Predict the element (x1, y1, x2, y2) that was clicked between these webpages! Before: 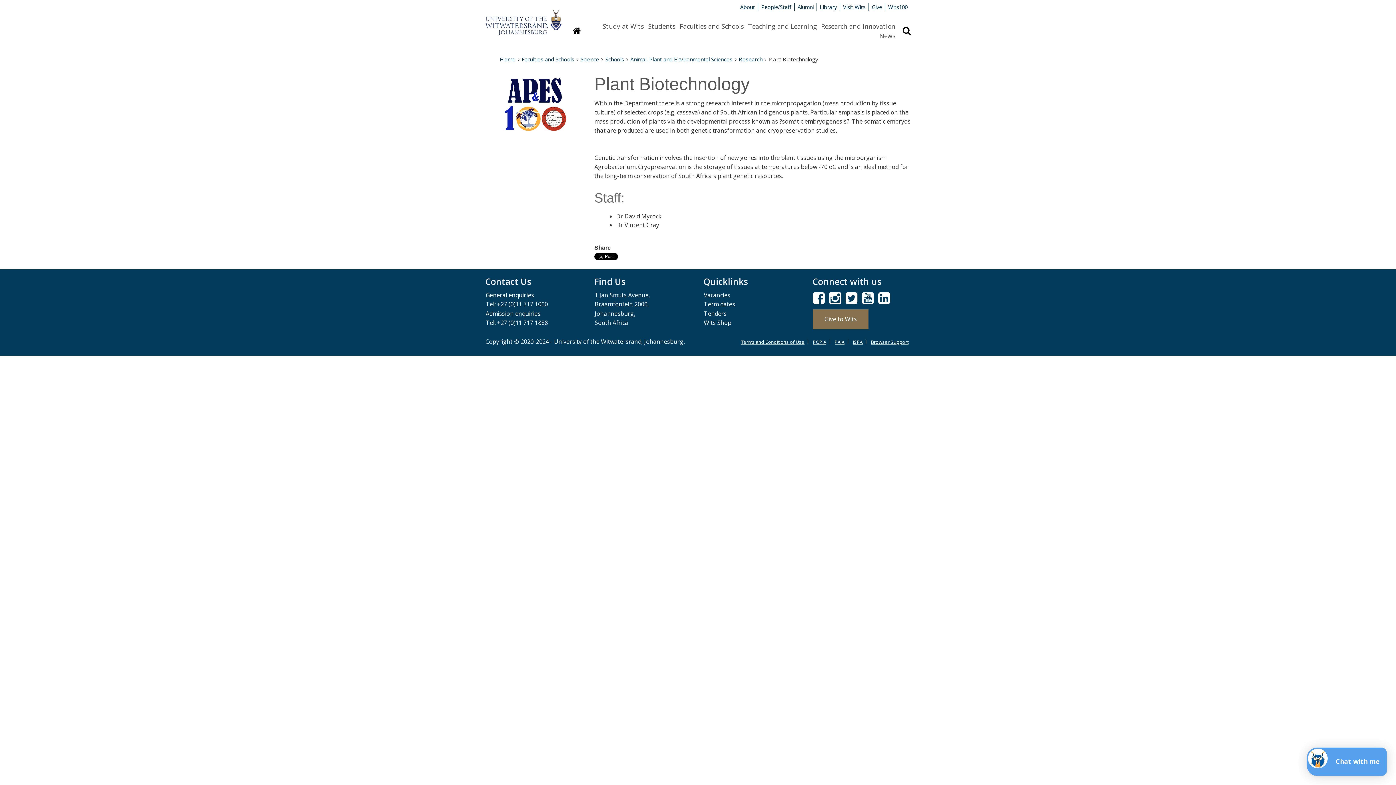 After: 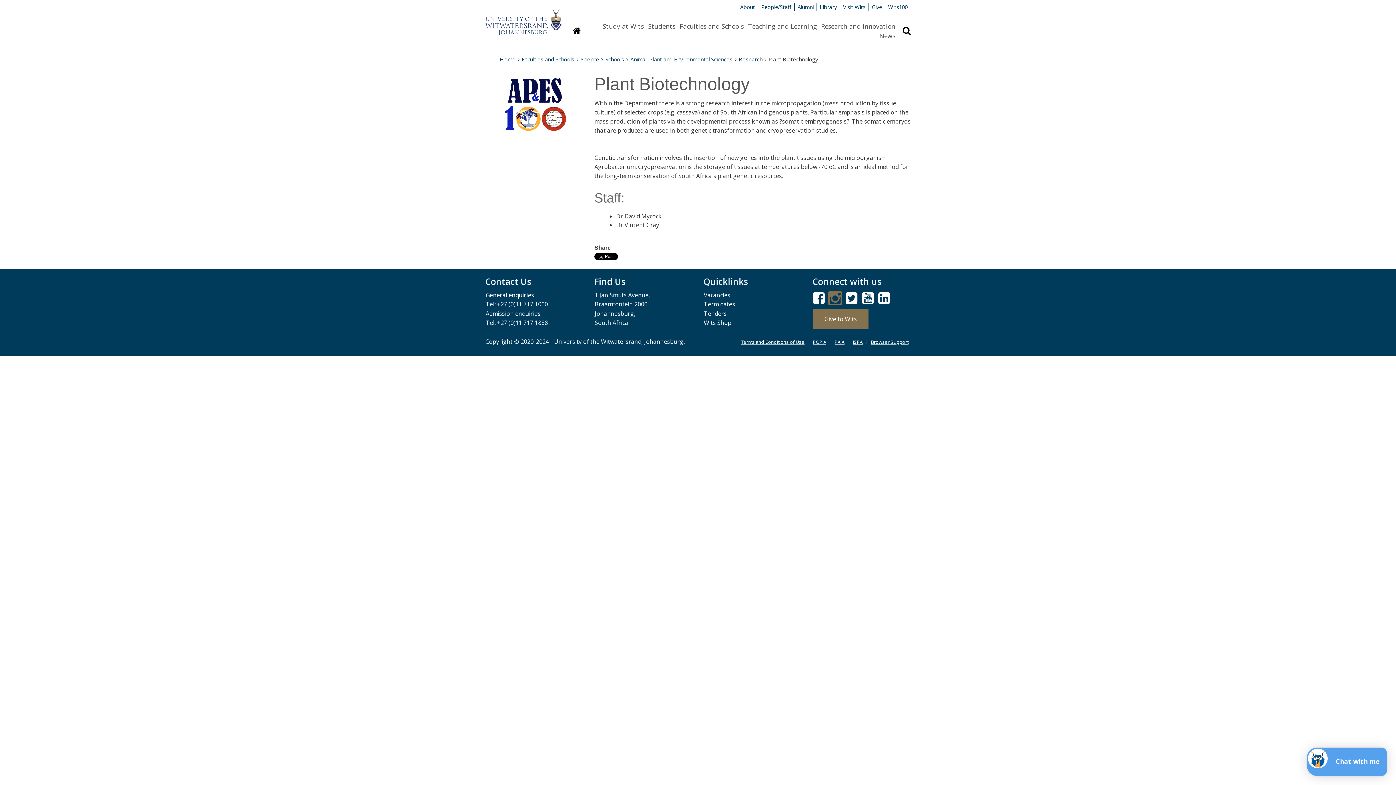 Action: bbox: (829, 297, 841, 305)